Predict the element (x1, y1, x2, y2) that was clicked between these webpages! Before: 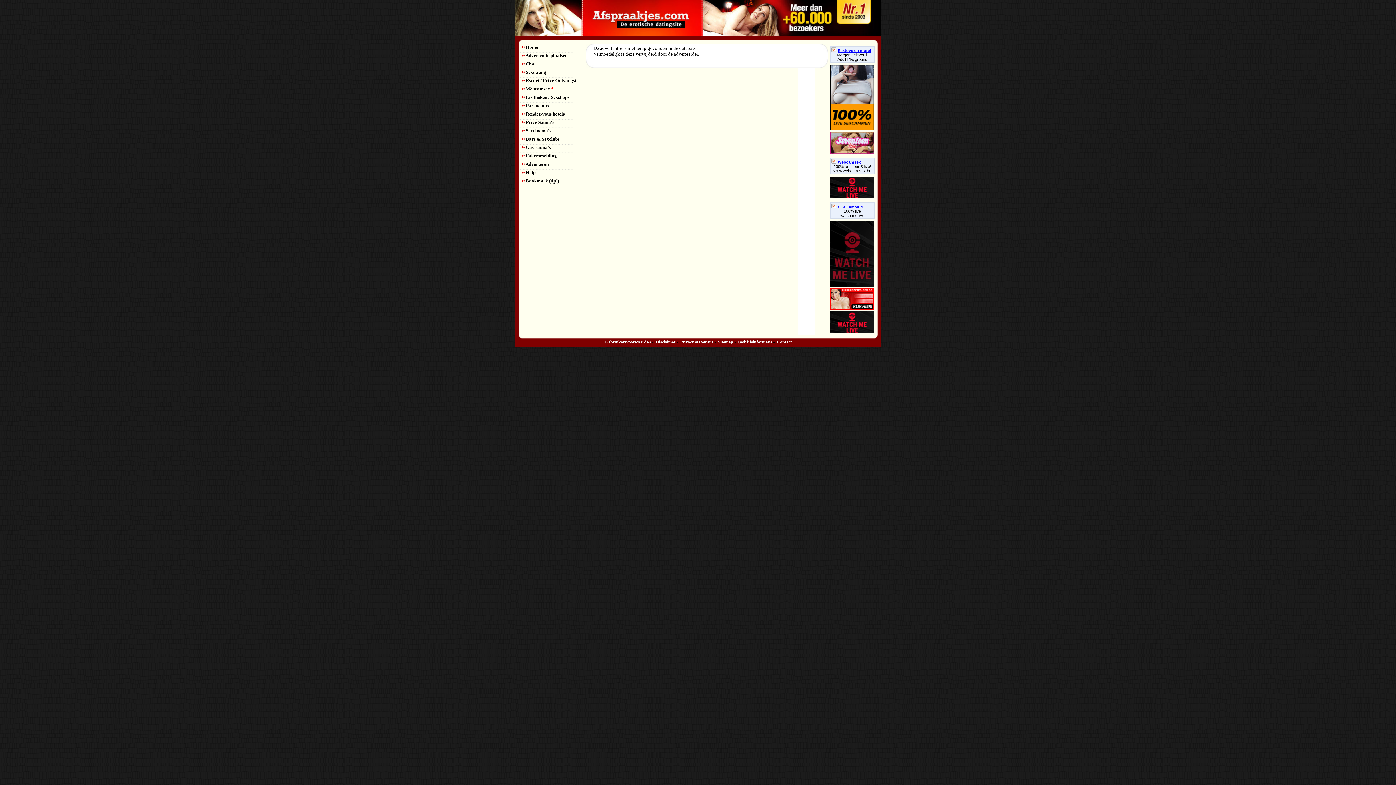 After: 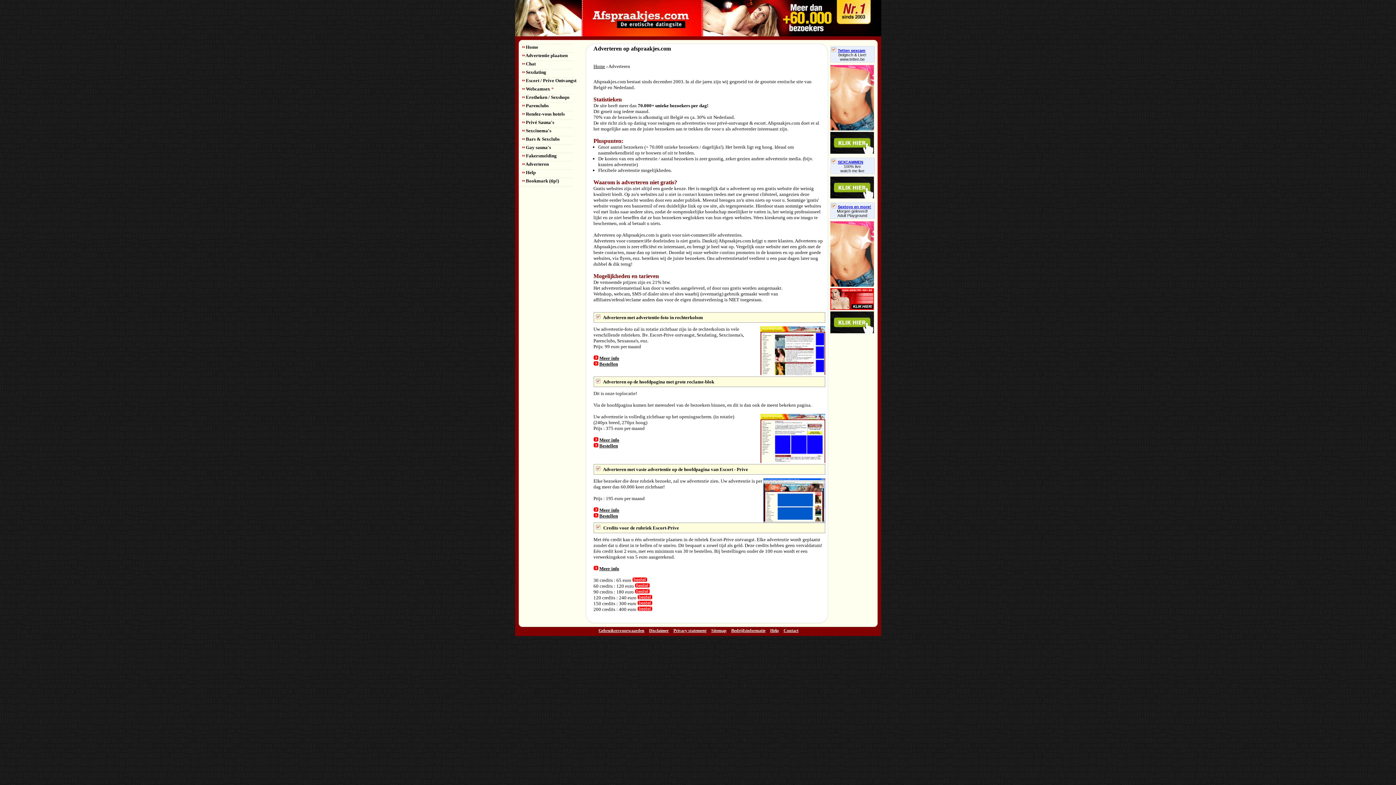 Action: bbox: (522, 161, 548, 166) label:  Adverteren